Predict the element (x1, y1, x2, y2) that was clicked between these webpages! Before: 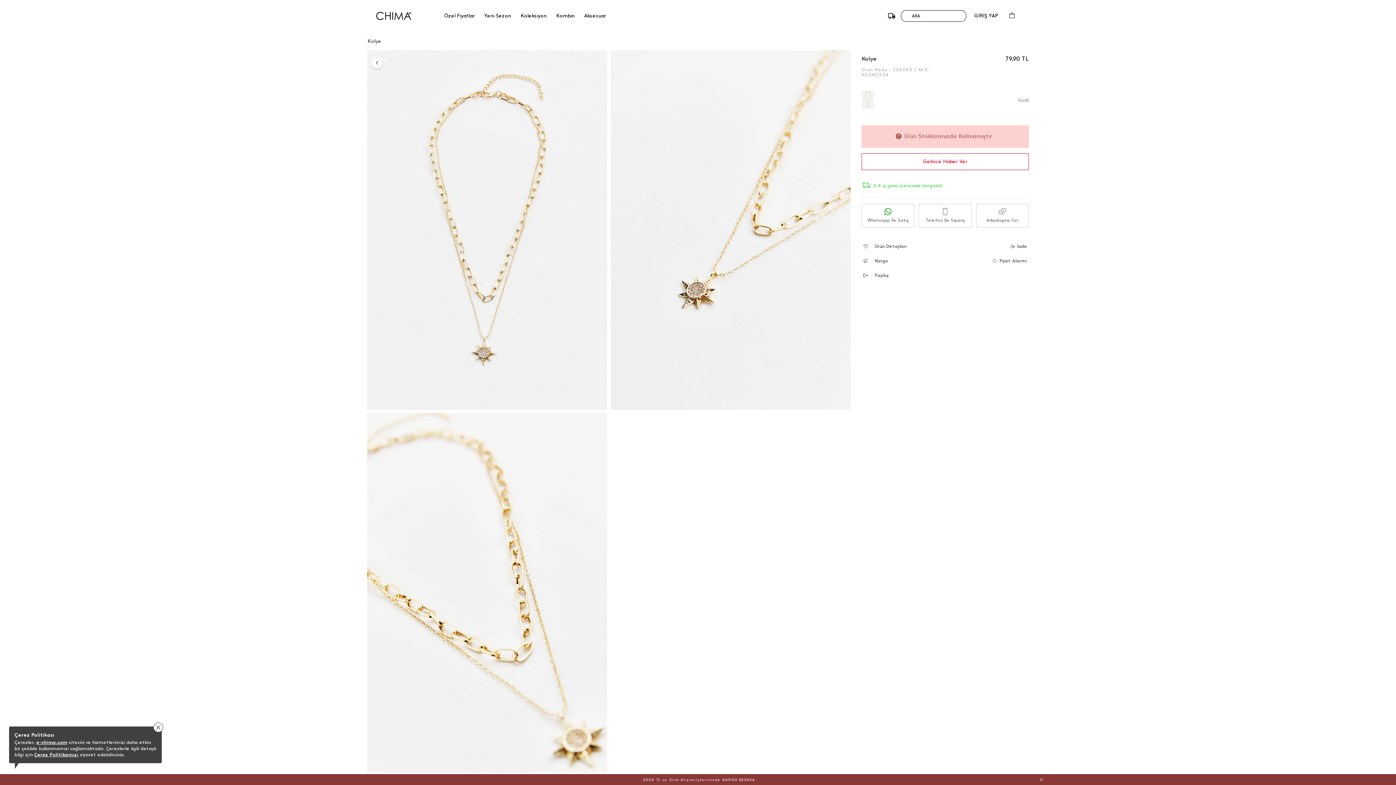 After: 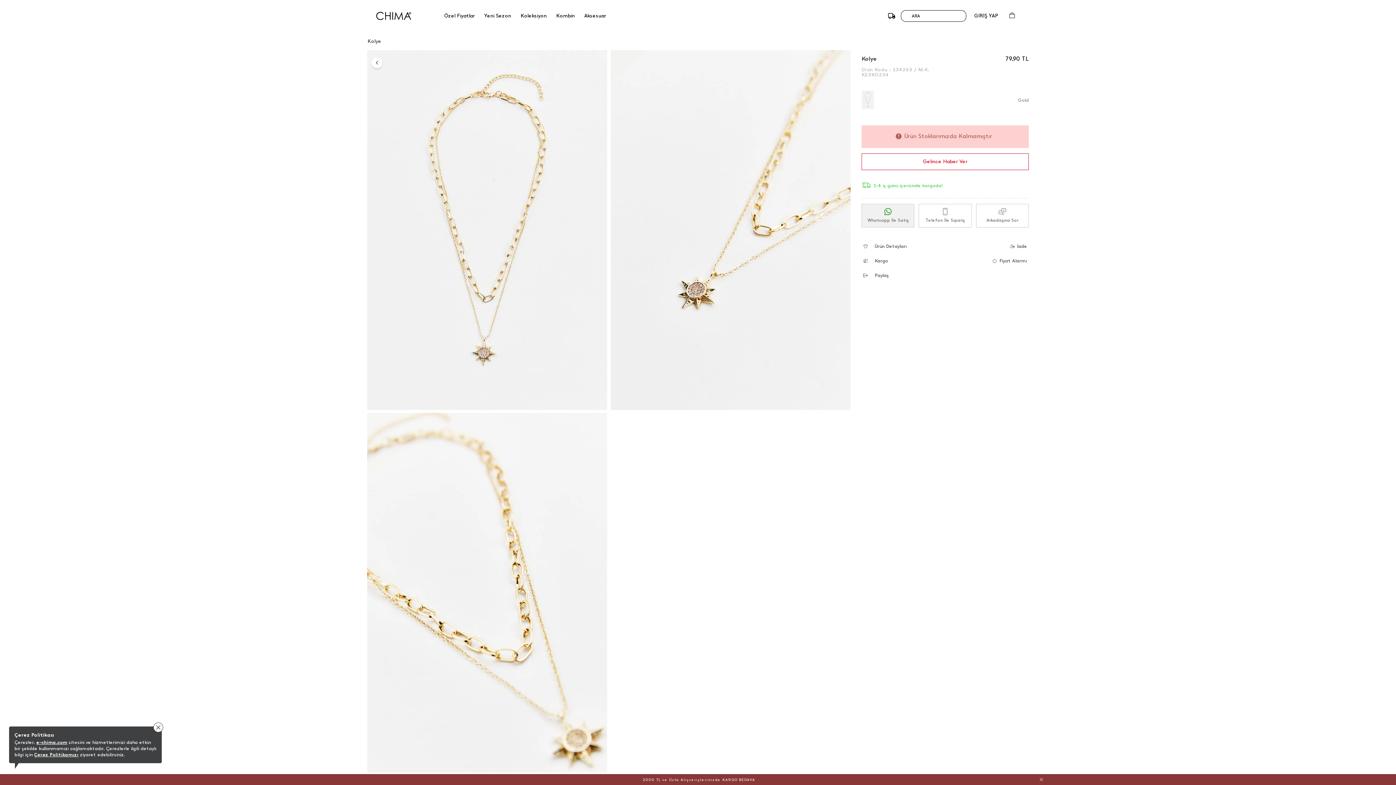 Action: label: Whatsapp İle Satış bbox: (862, 204, 914, 227)